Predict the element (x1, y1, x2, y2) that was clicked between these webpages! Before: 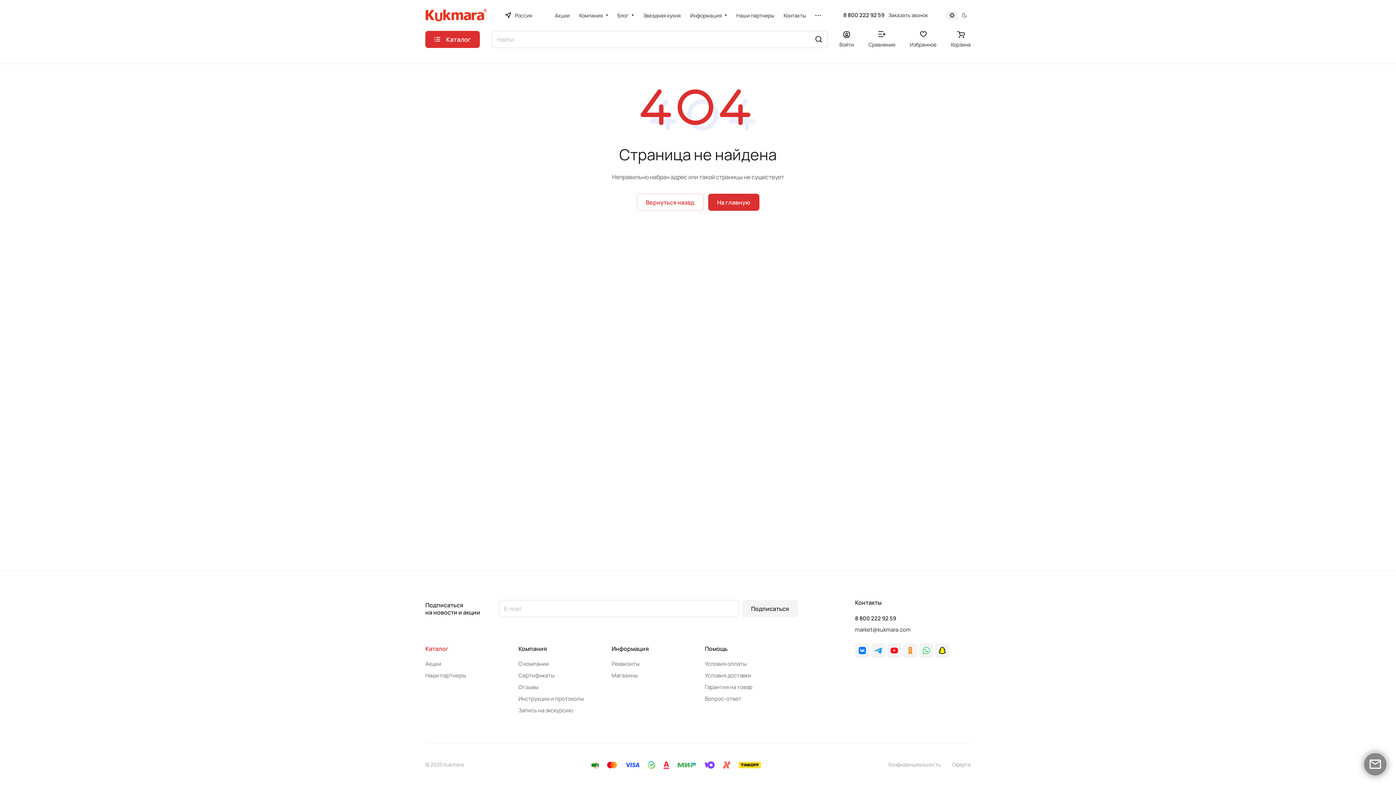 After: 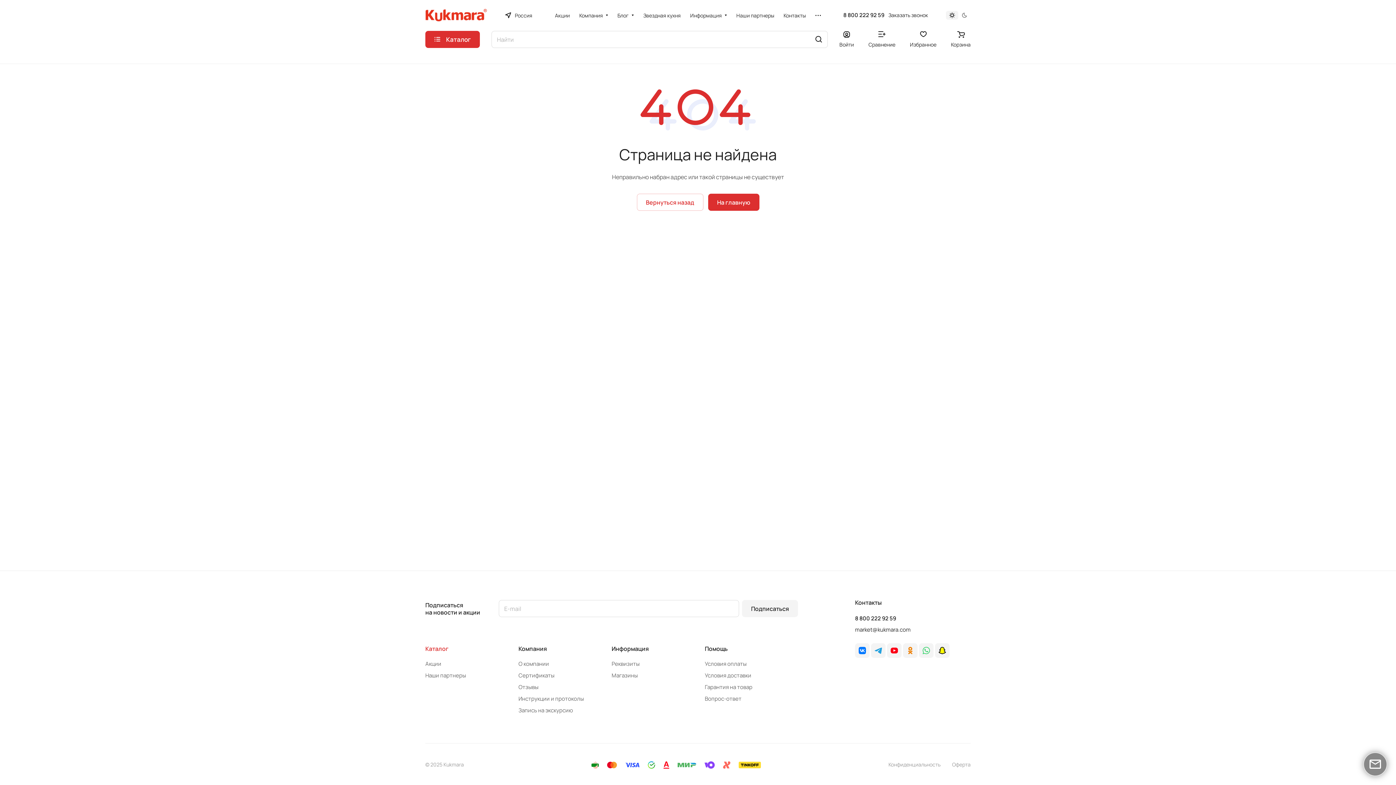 Action: bbox: (935, 643, 949, 658)